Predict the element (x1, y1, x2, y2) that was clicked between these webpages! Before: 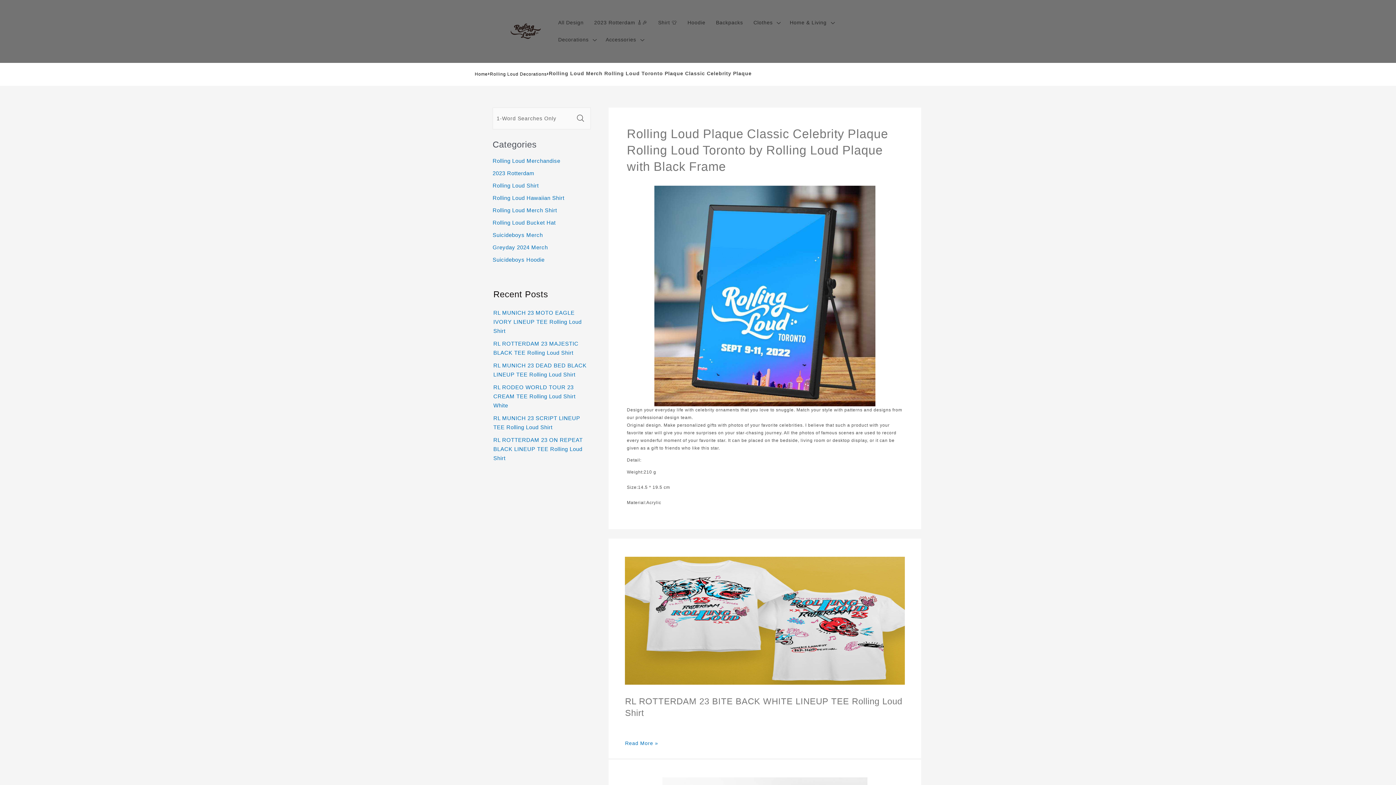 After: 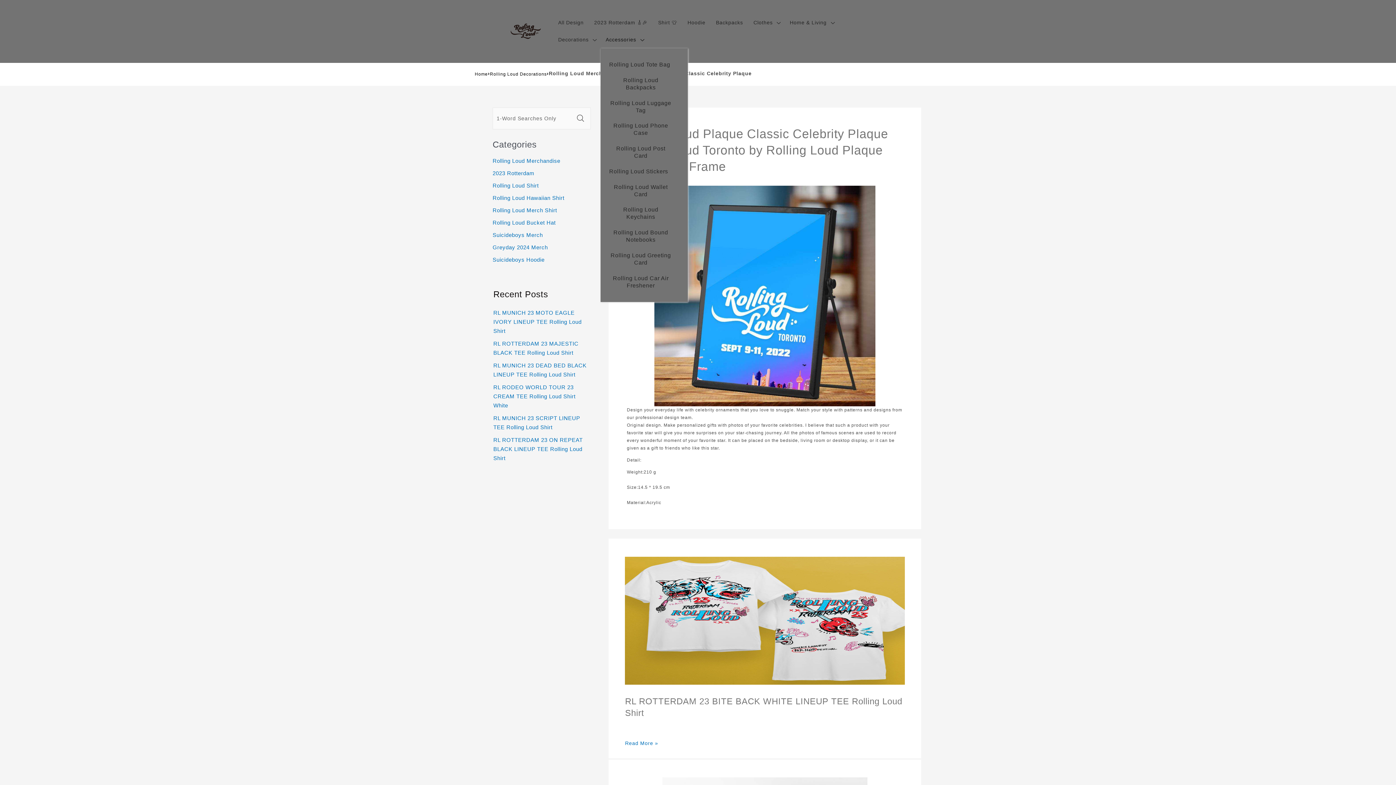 Action: bbox: (600, 31, 648, 48) label: Accessories